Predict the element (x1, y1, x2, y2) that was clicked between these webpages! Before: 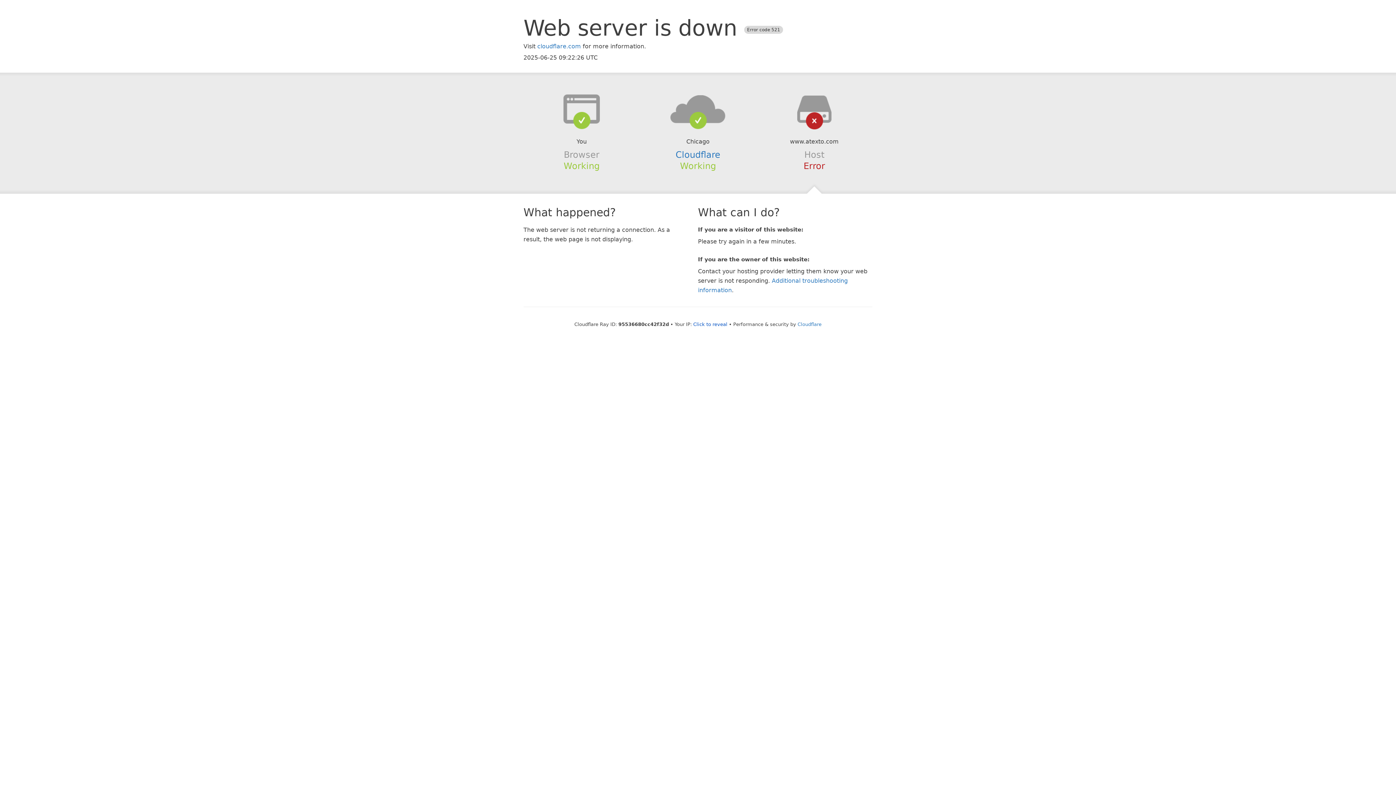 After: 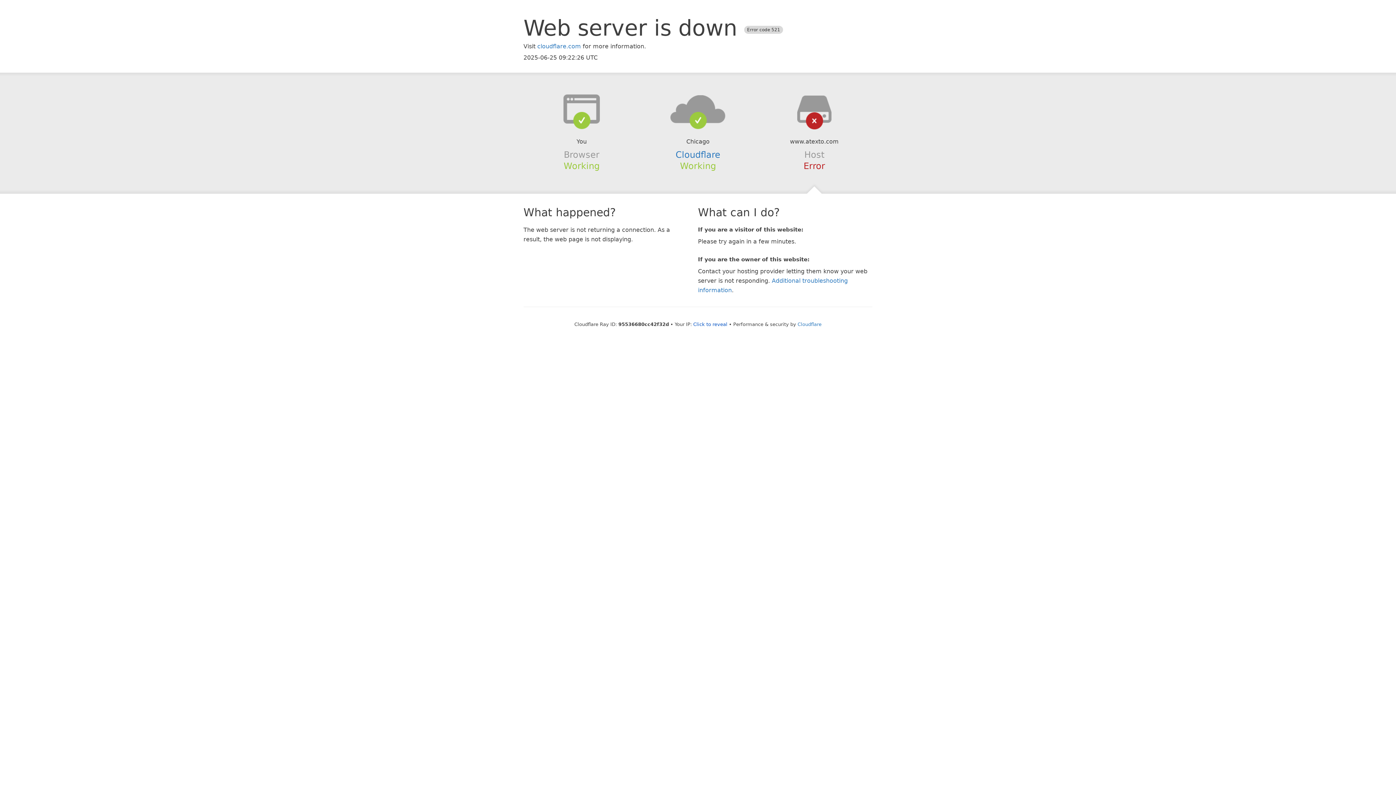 Action: bbox: (639, 94, 756, 123)